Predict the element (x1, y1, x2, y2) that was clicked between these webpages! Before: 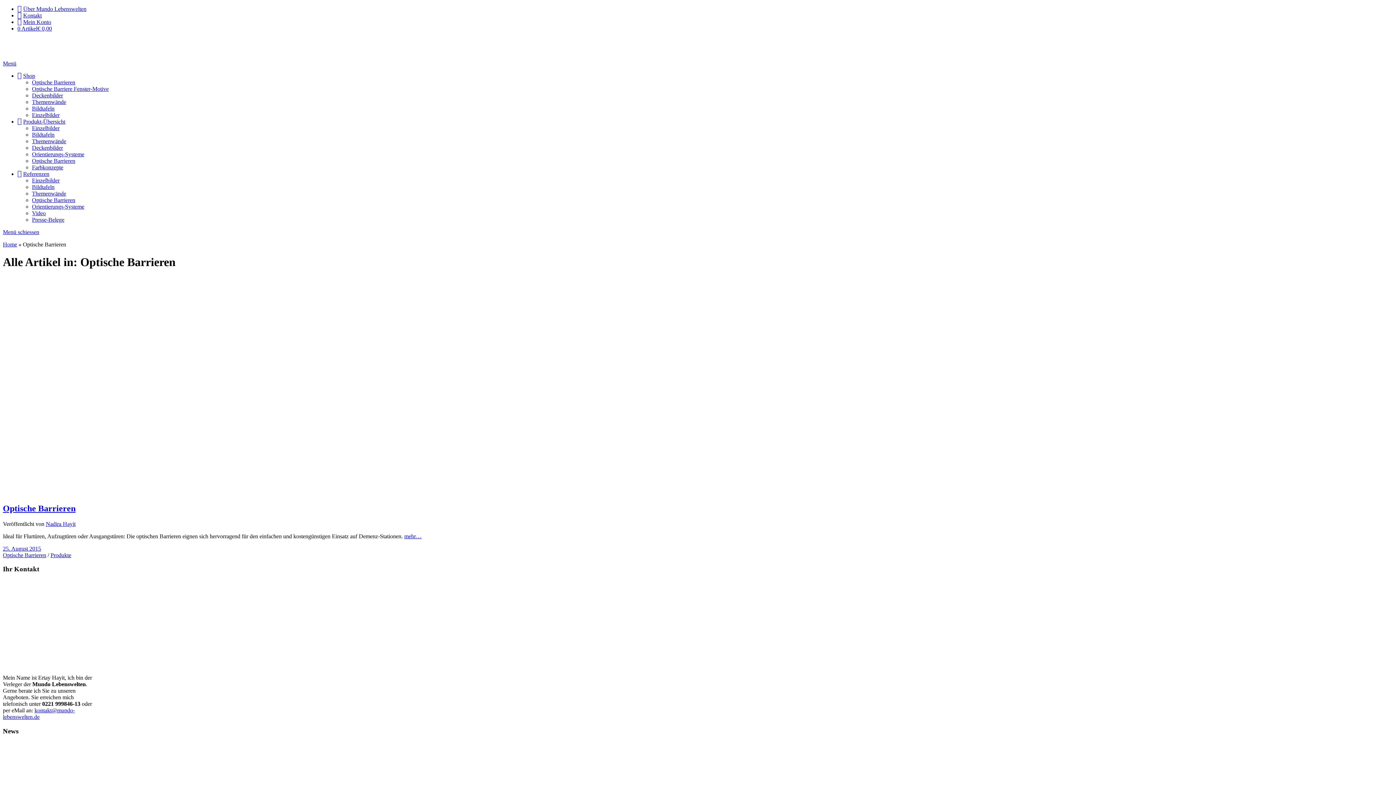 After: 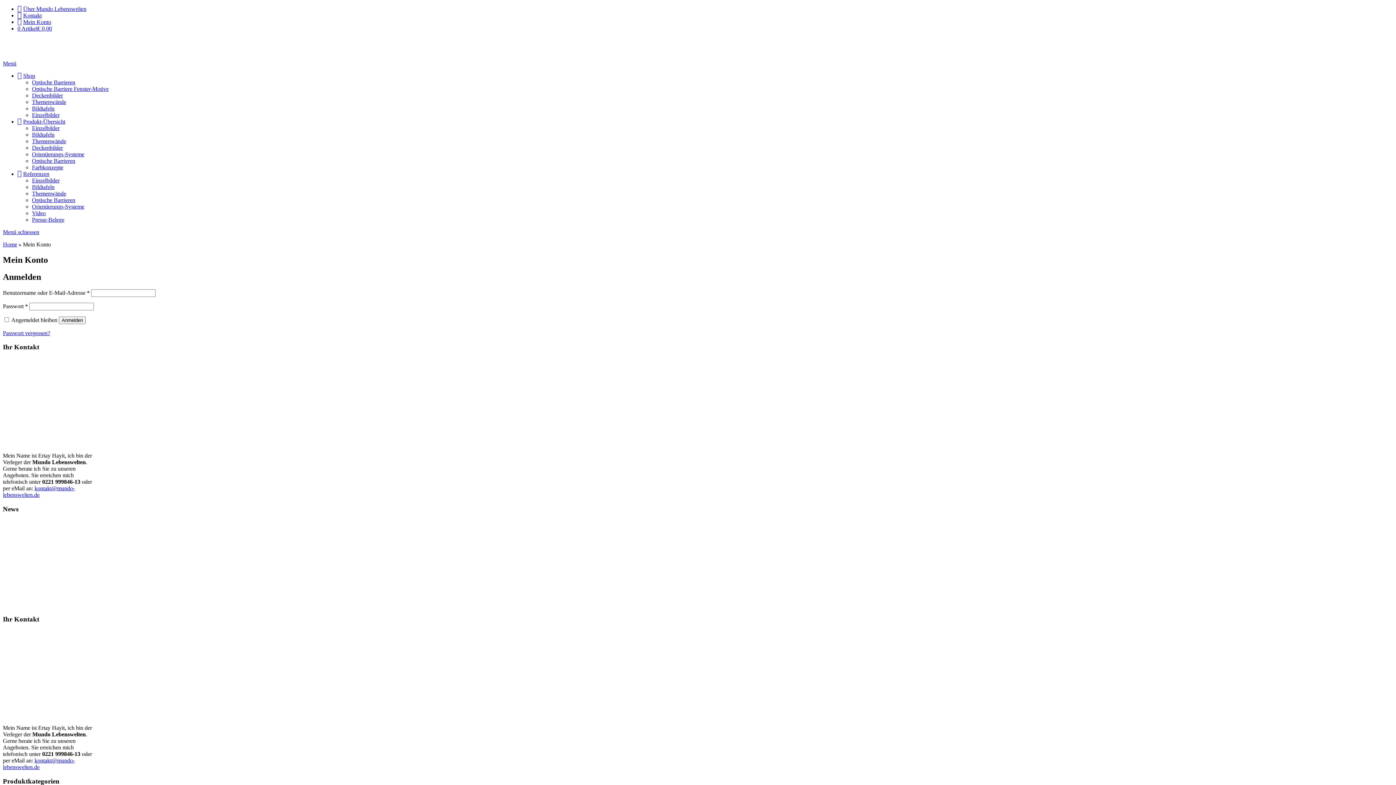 Action: label: Mein Konto bbox: (17, 18, 51, 25)